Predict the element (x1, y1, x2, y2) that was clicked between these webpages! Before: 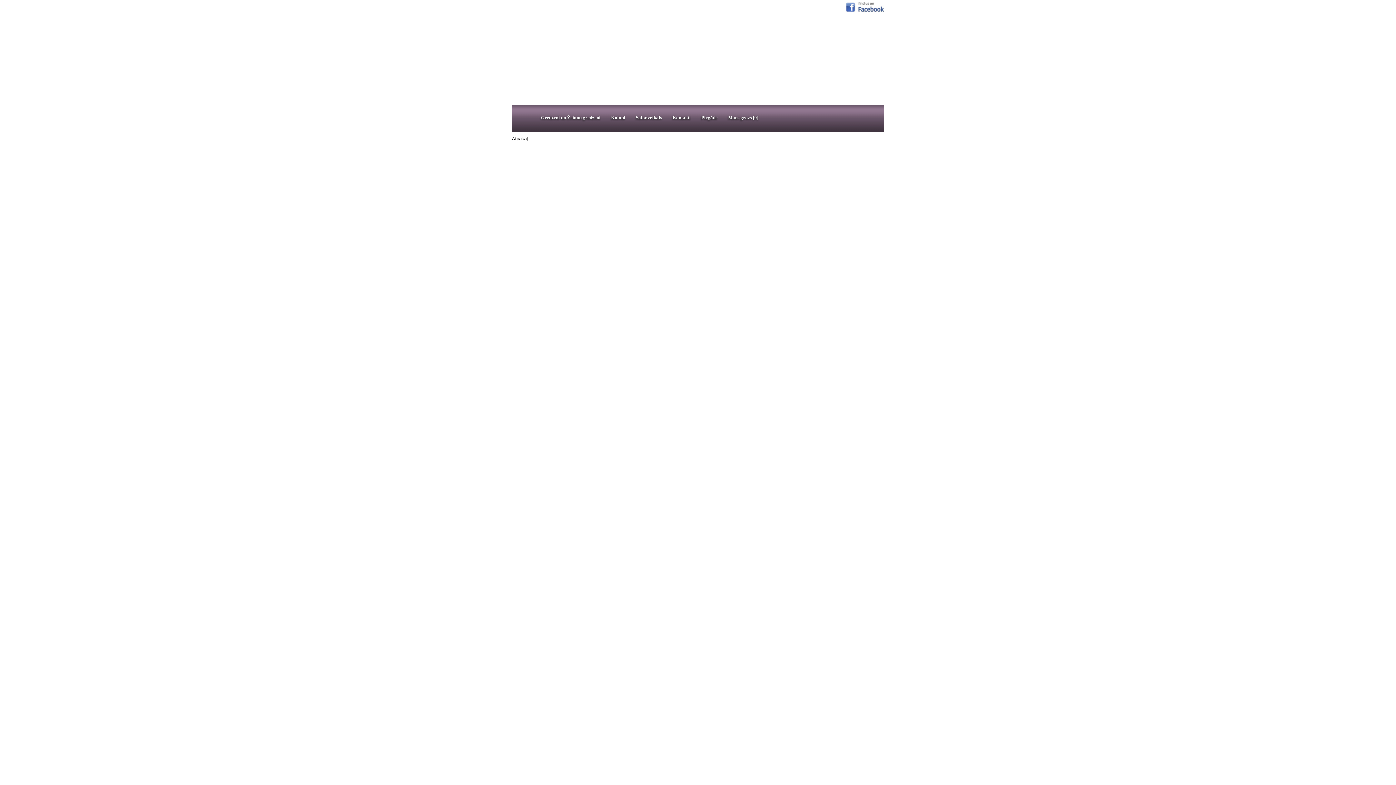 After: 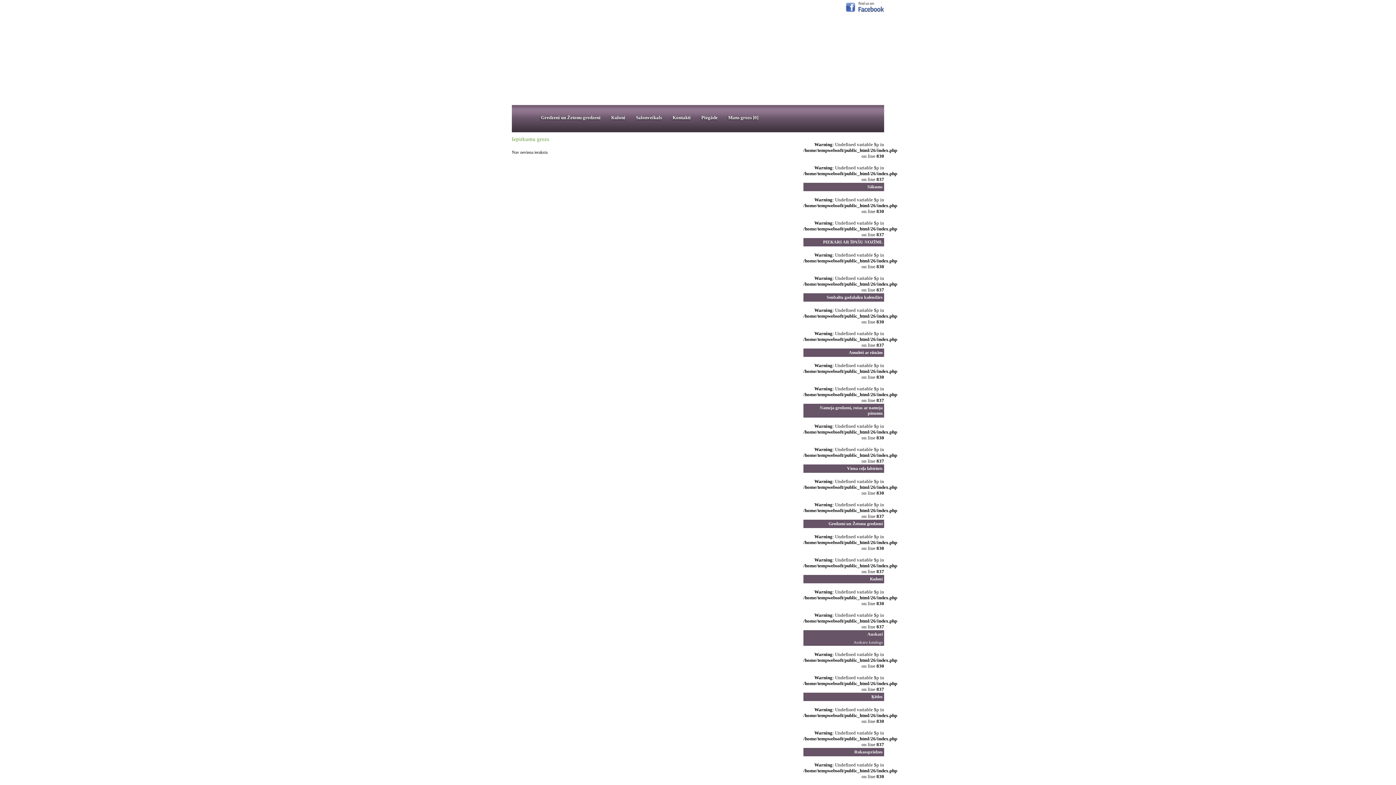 Action: bbox: (724, 113, 762, 122) label: Mans grozs [0]